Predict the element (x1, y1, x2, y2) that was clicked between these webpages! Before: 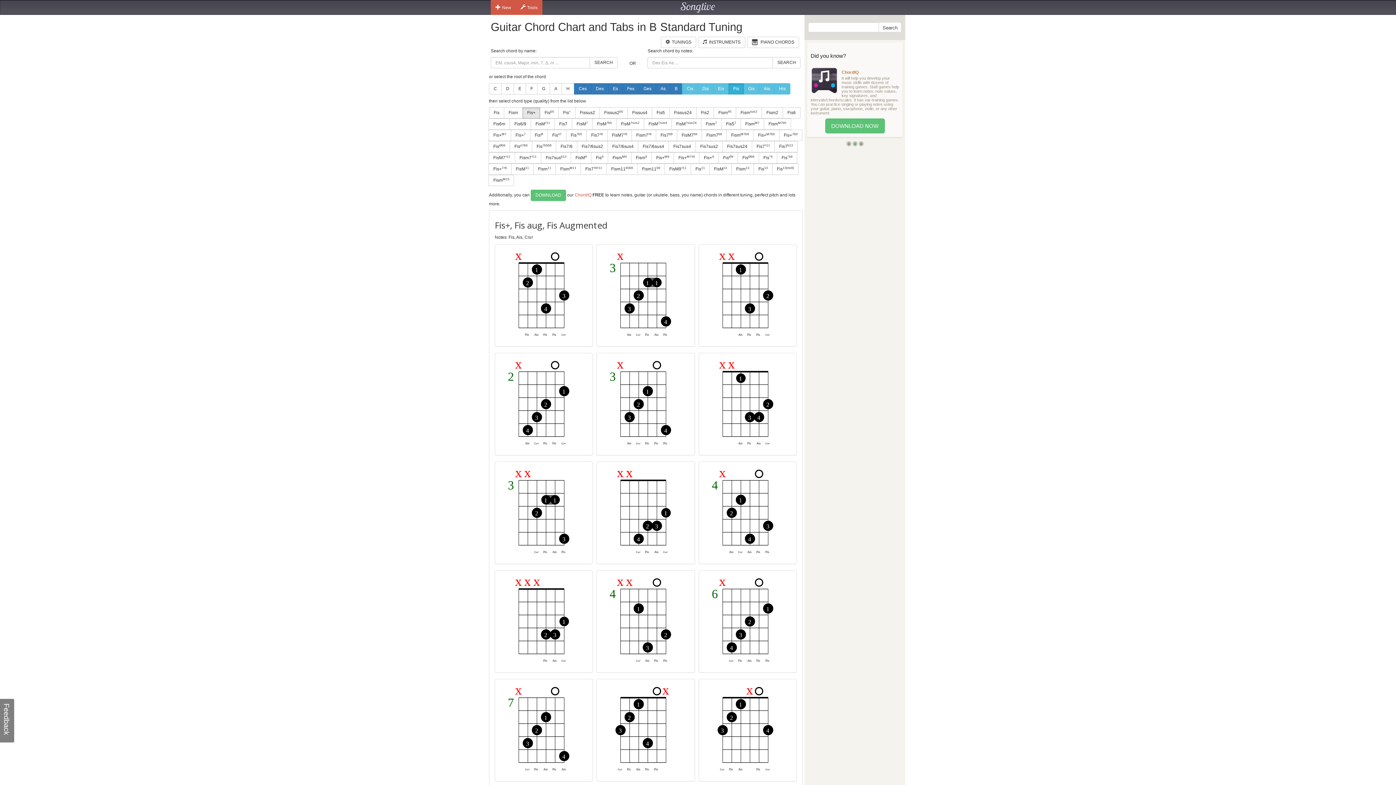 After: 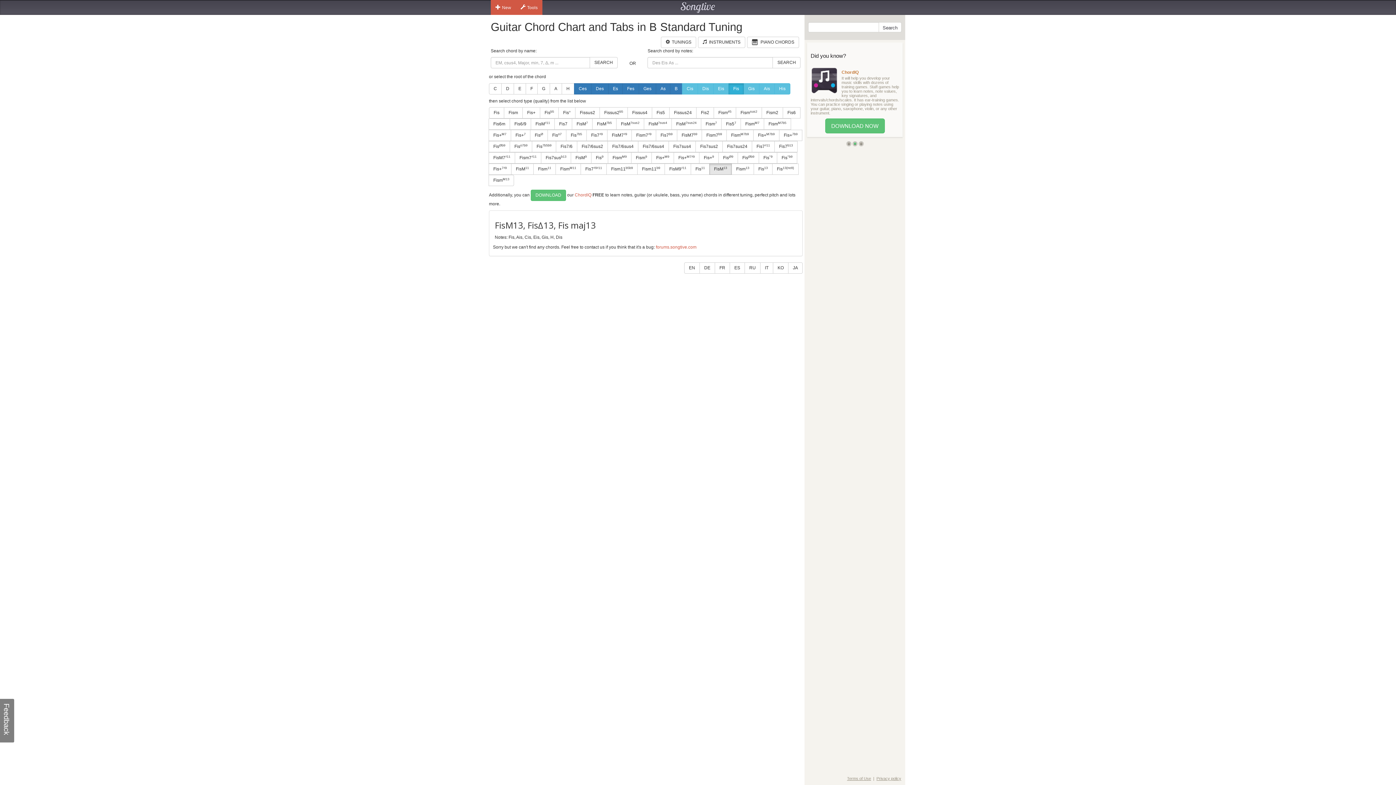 Action: label: FisM13 bbox: (709, 163, 732, 174)